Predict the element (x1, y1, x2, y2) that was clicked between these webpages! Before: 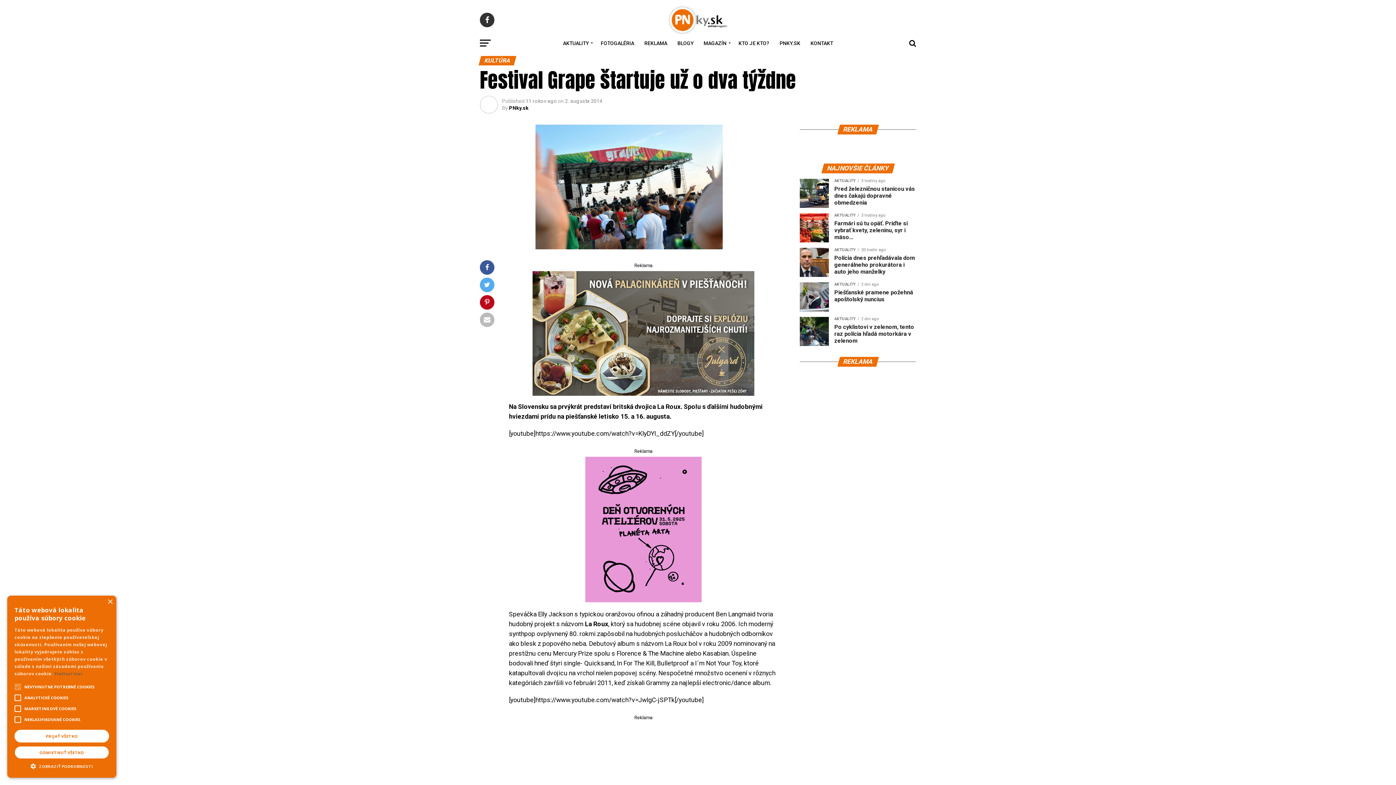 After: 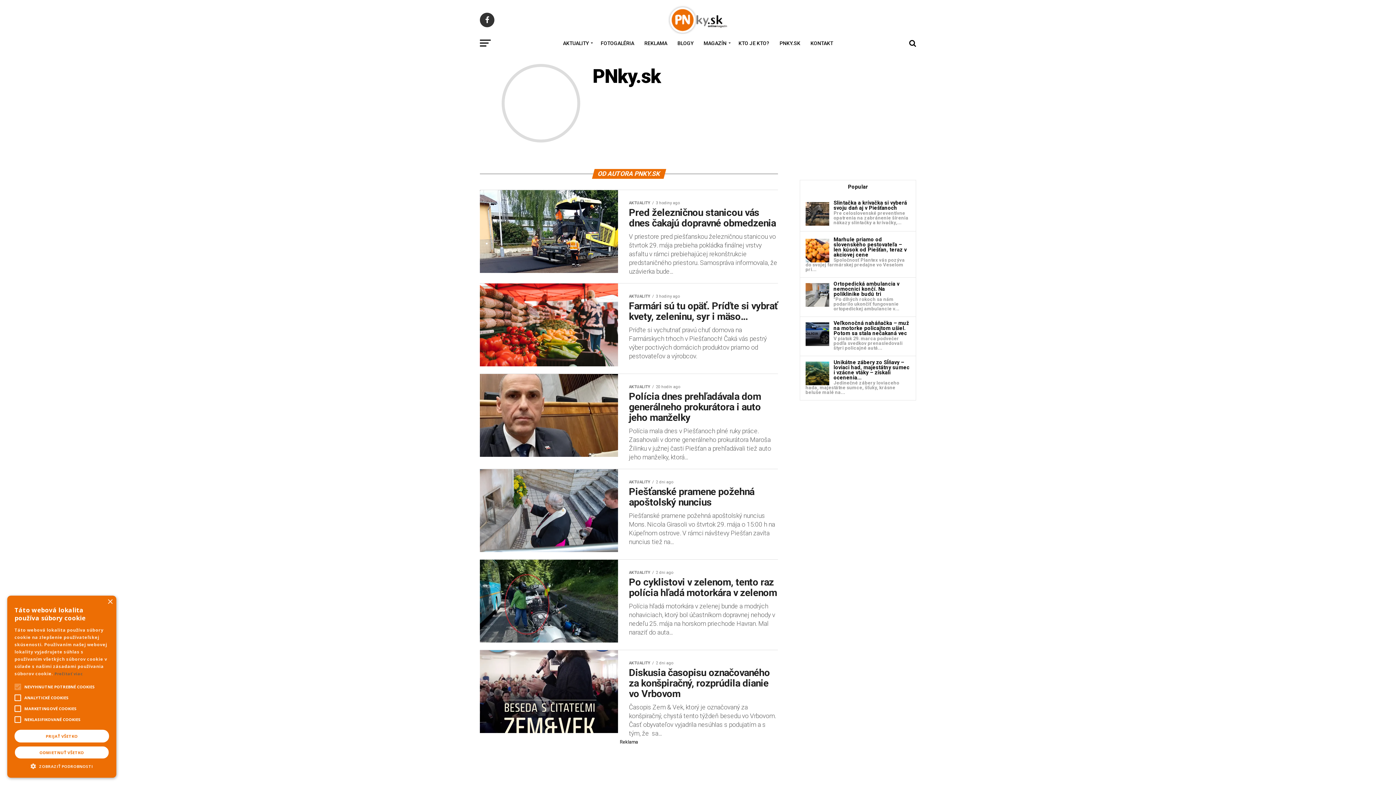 Action: label: PNky.sk bbox: (509, 105, 528, 110)